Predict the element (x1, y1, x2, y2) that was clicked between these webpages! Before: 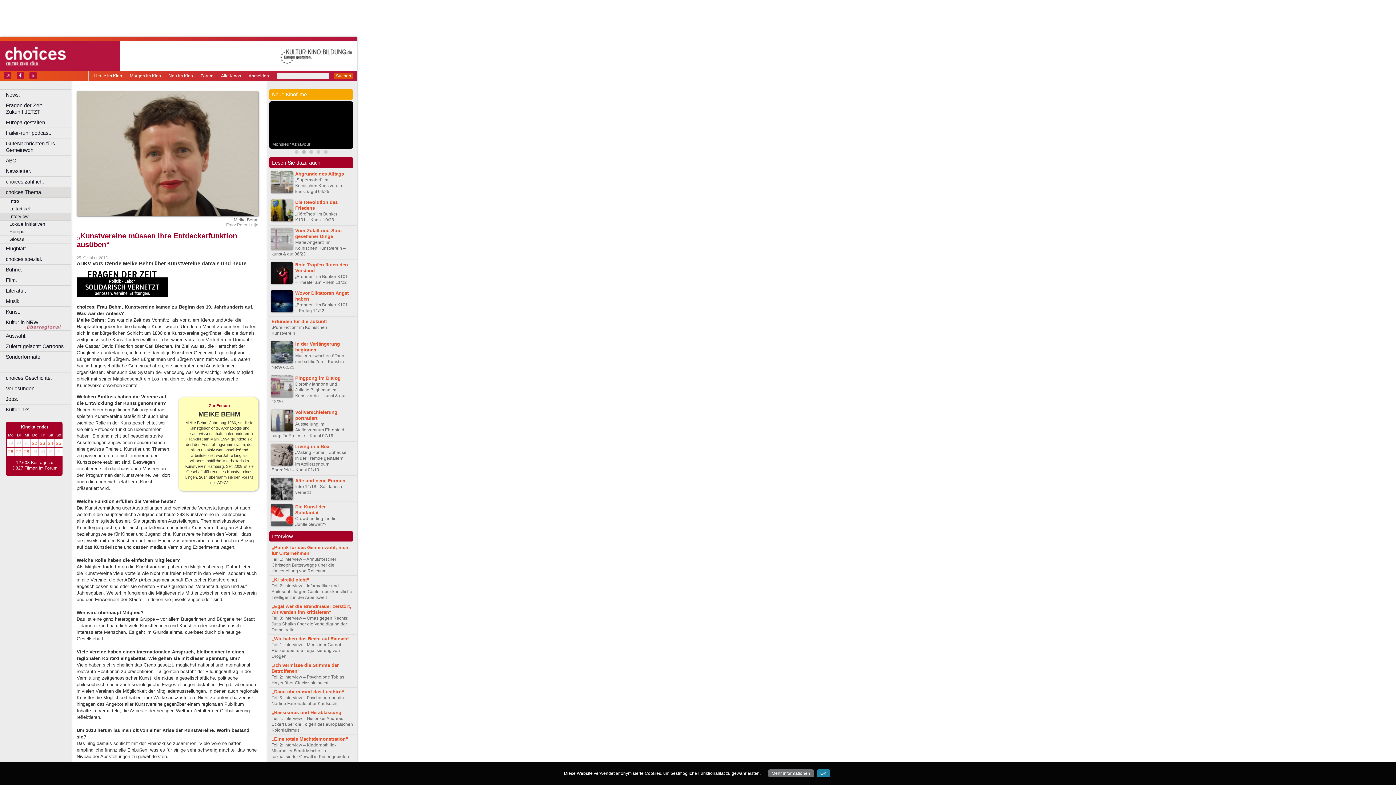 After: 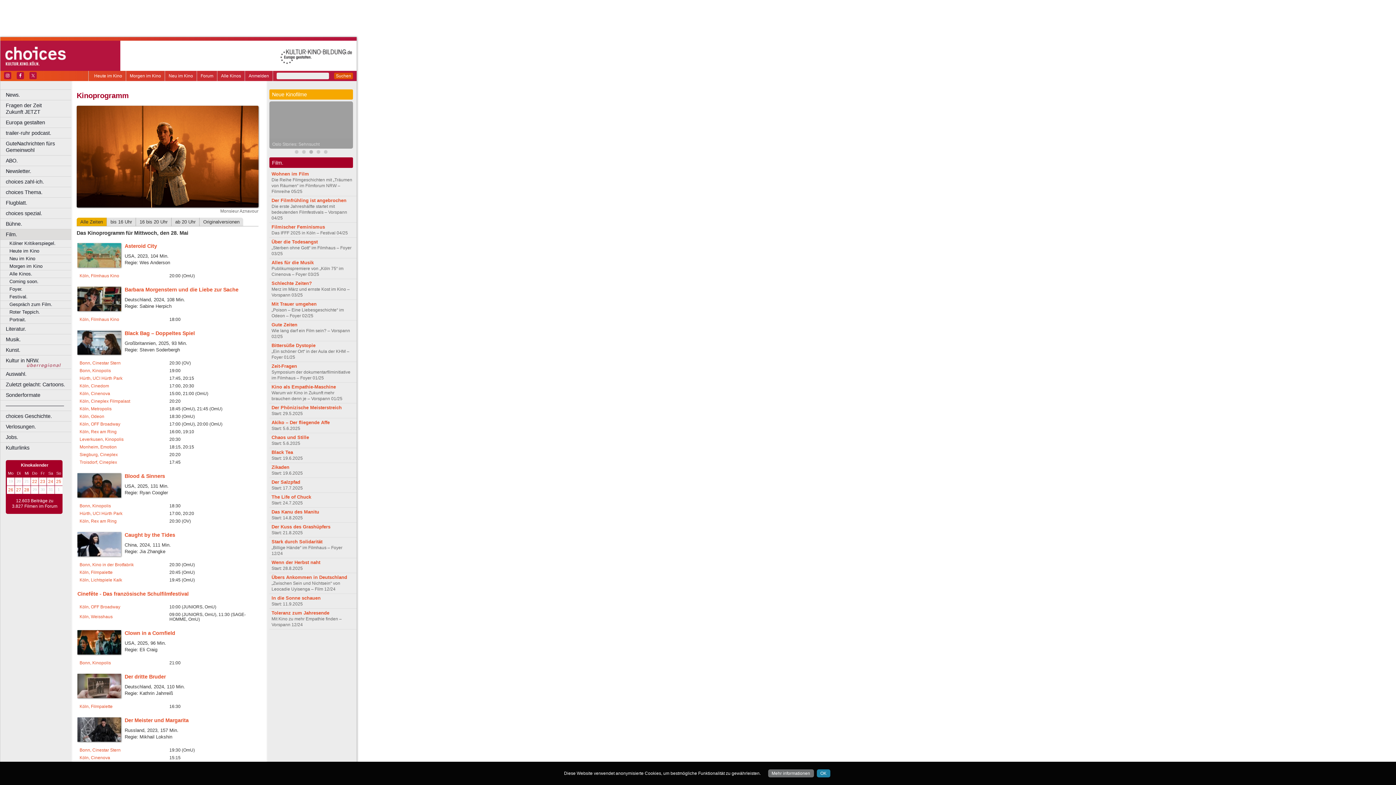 Action: label: 28 bbox: (22, 448, 30, 456)